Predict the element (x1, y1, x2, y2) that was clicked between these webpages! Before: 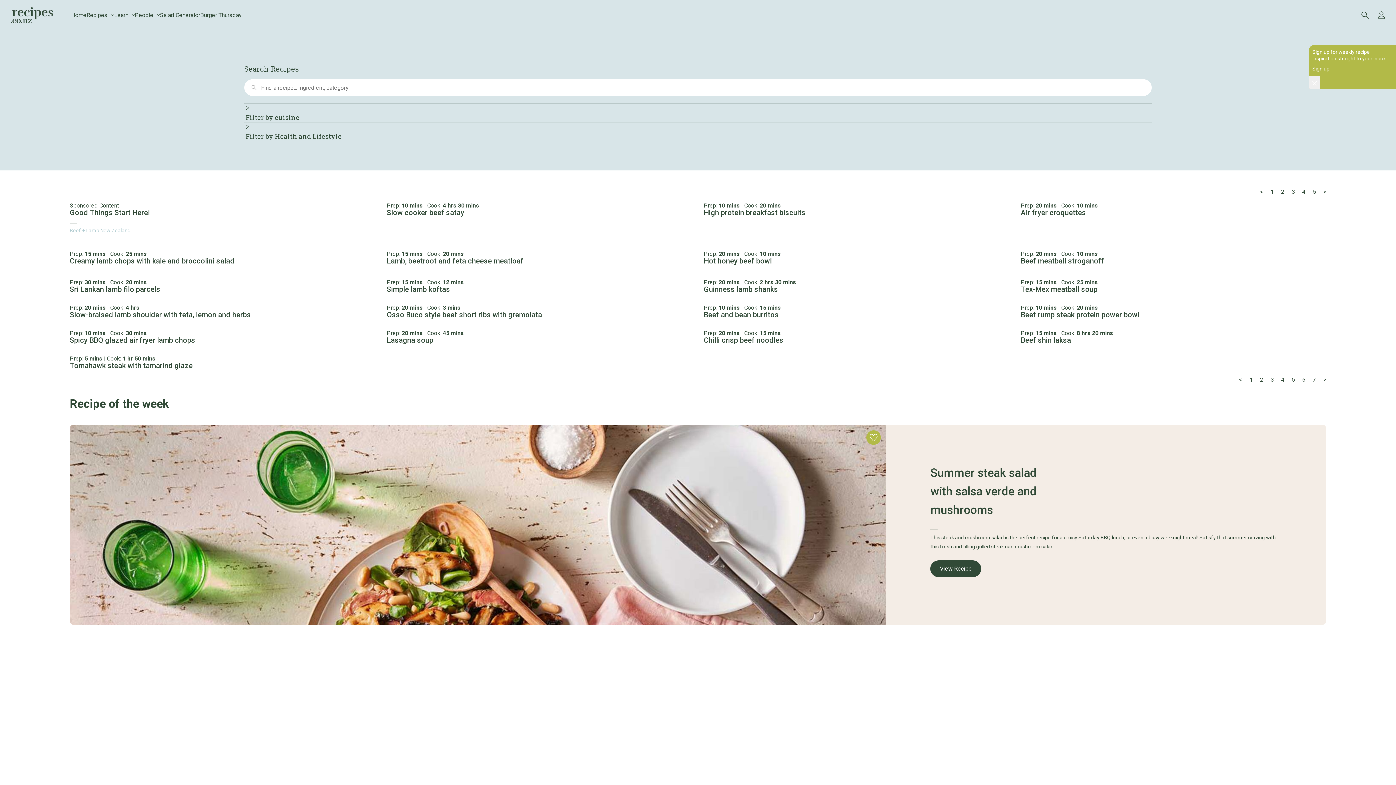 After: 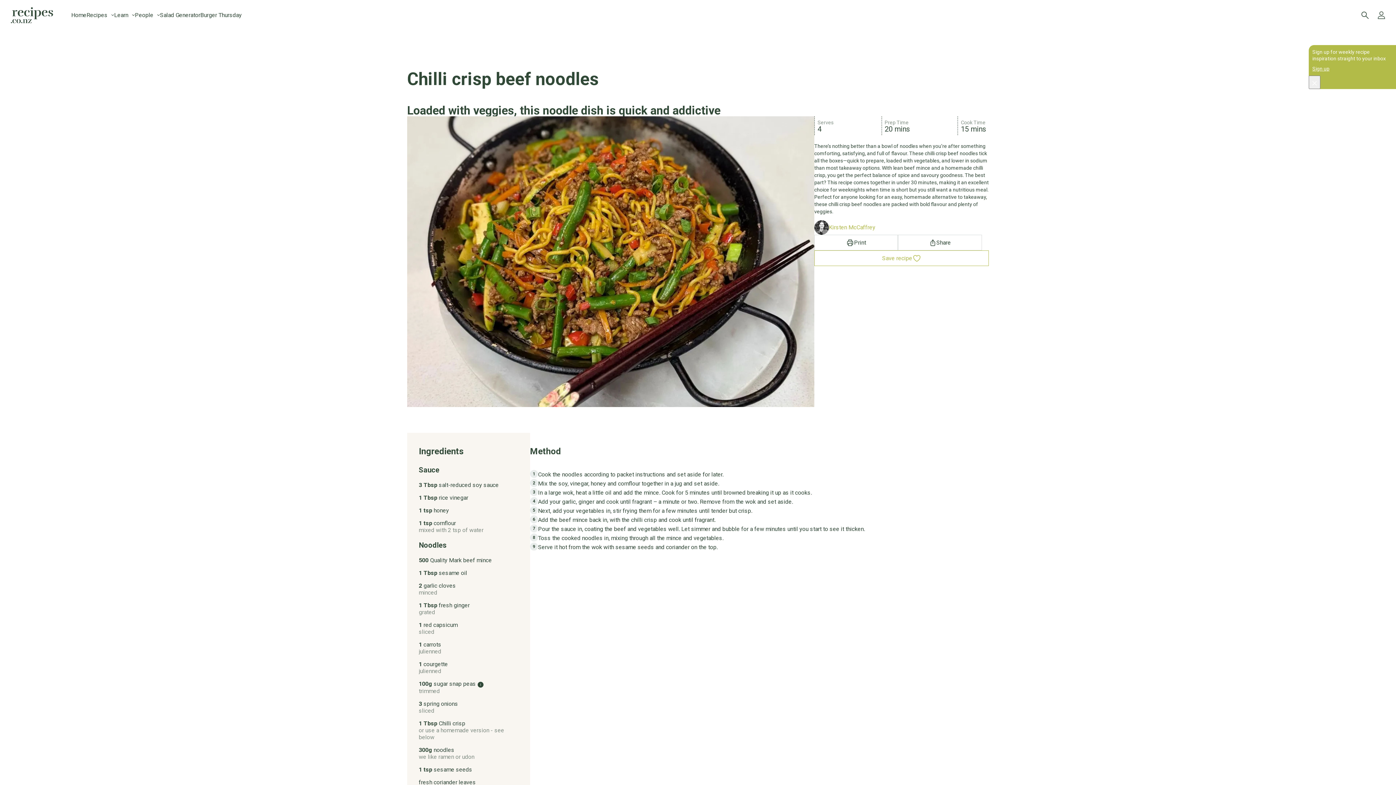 Action: label: Prep: 20 mins |
Cook: 15 mins

Chilli crisp beef noodles bbox: (704, 330, 1009, 344)